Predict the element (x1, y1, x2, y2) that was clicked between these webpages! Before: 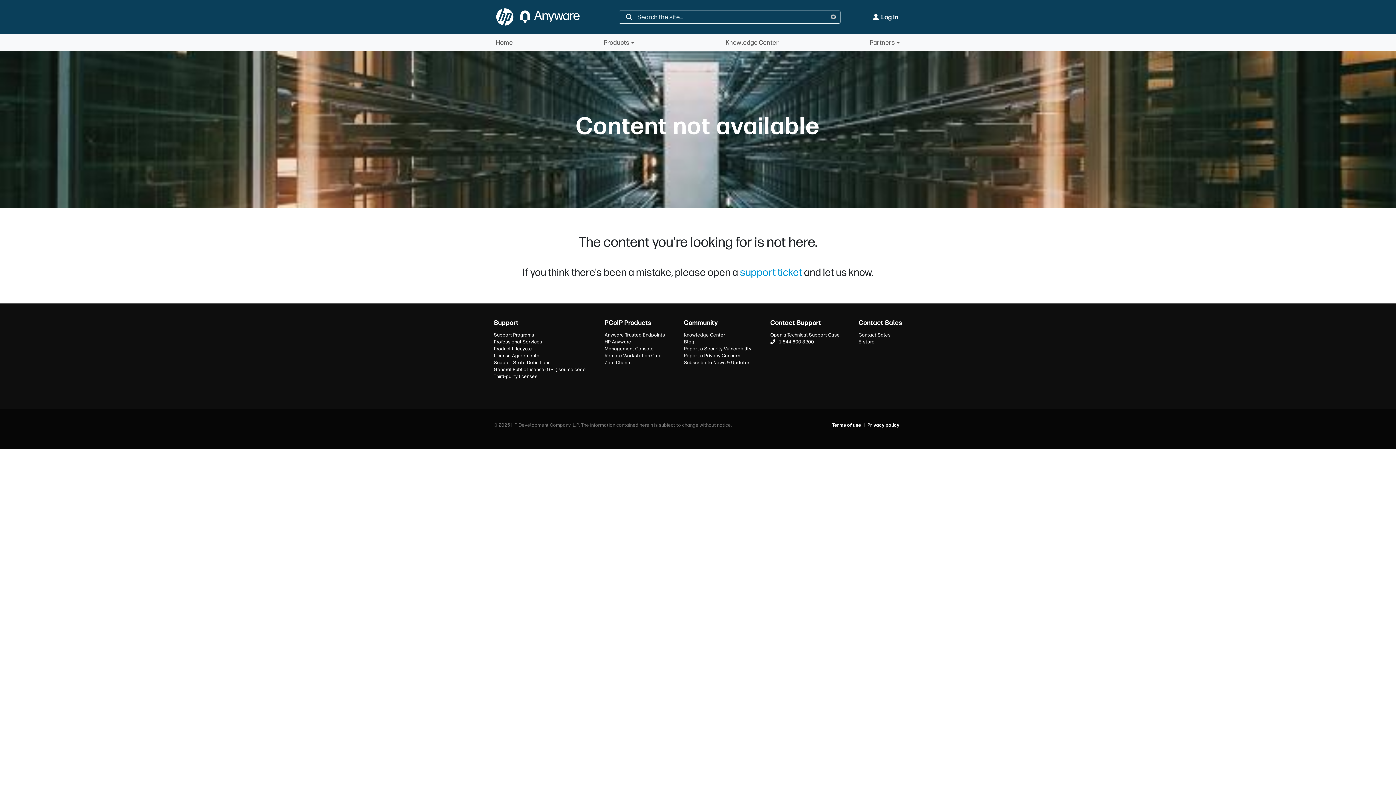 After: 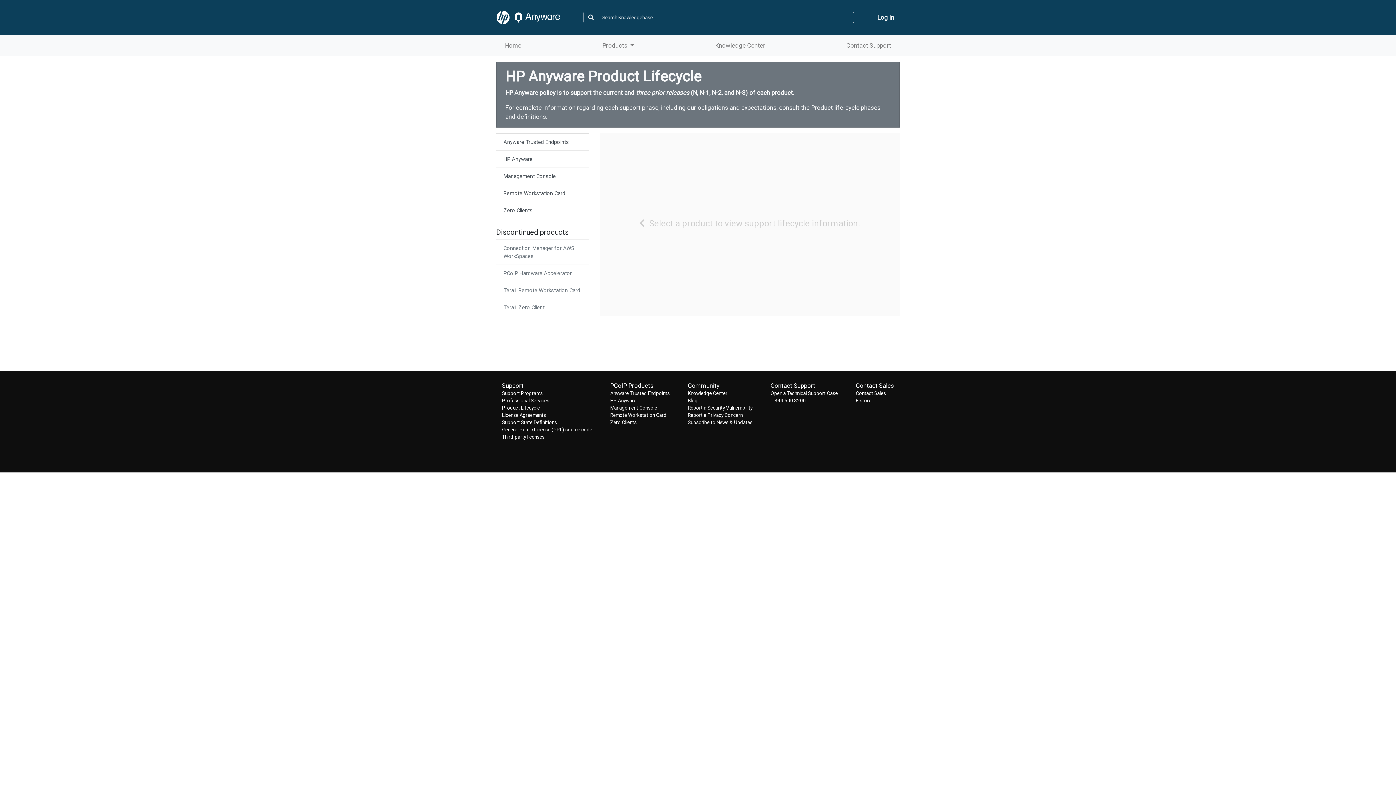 Action: bbox: (493, 345, 585, 352) label: Product Lifecycle